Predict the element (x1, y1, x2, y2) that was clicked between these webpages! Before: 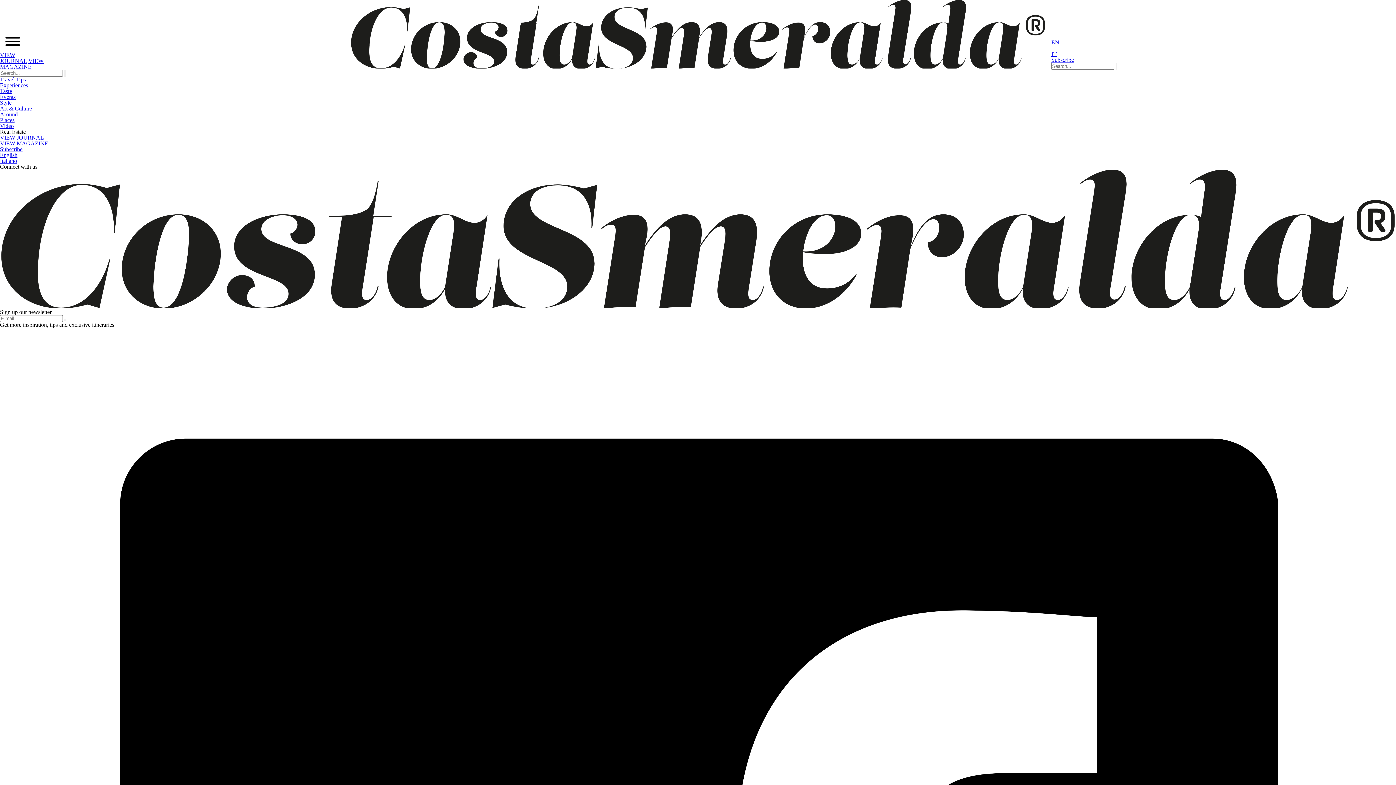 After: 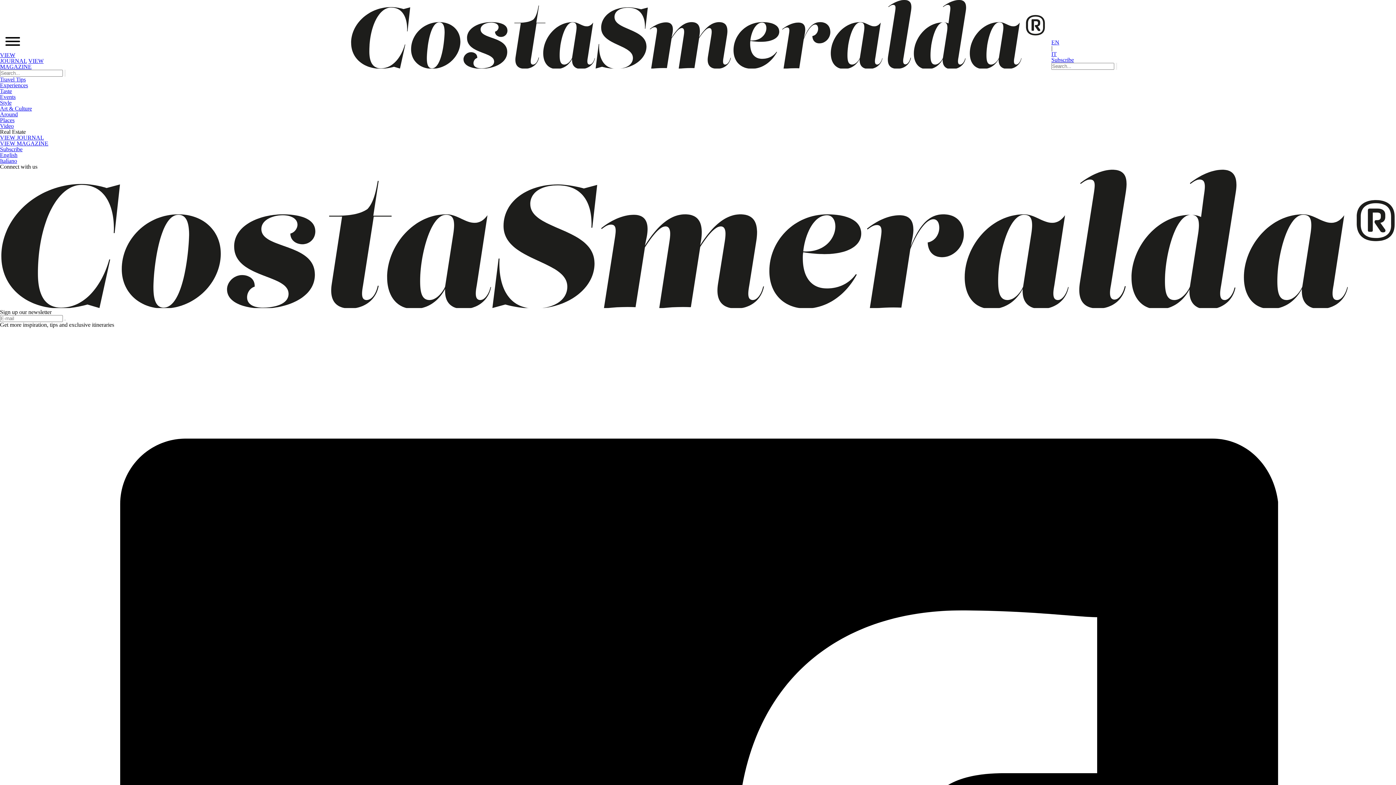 Action: bbox: (64, 319, 65, 320)